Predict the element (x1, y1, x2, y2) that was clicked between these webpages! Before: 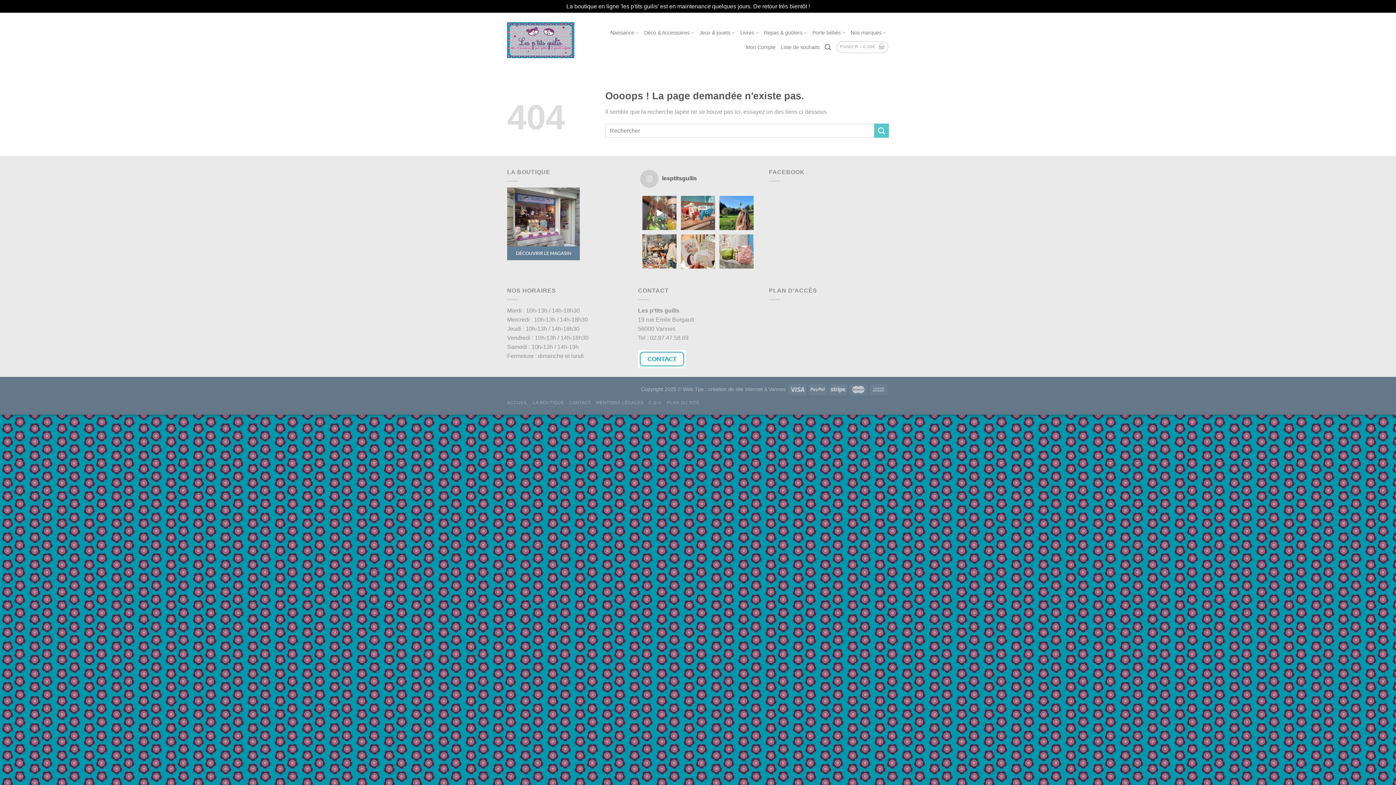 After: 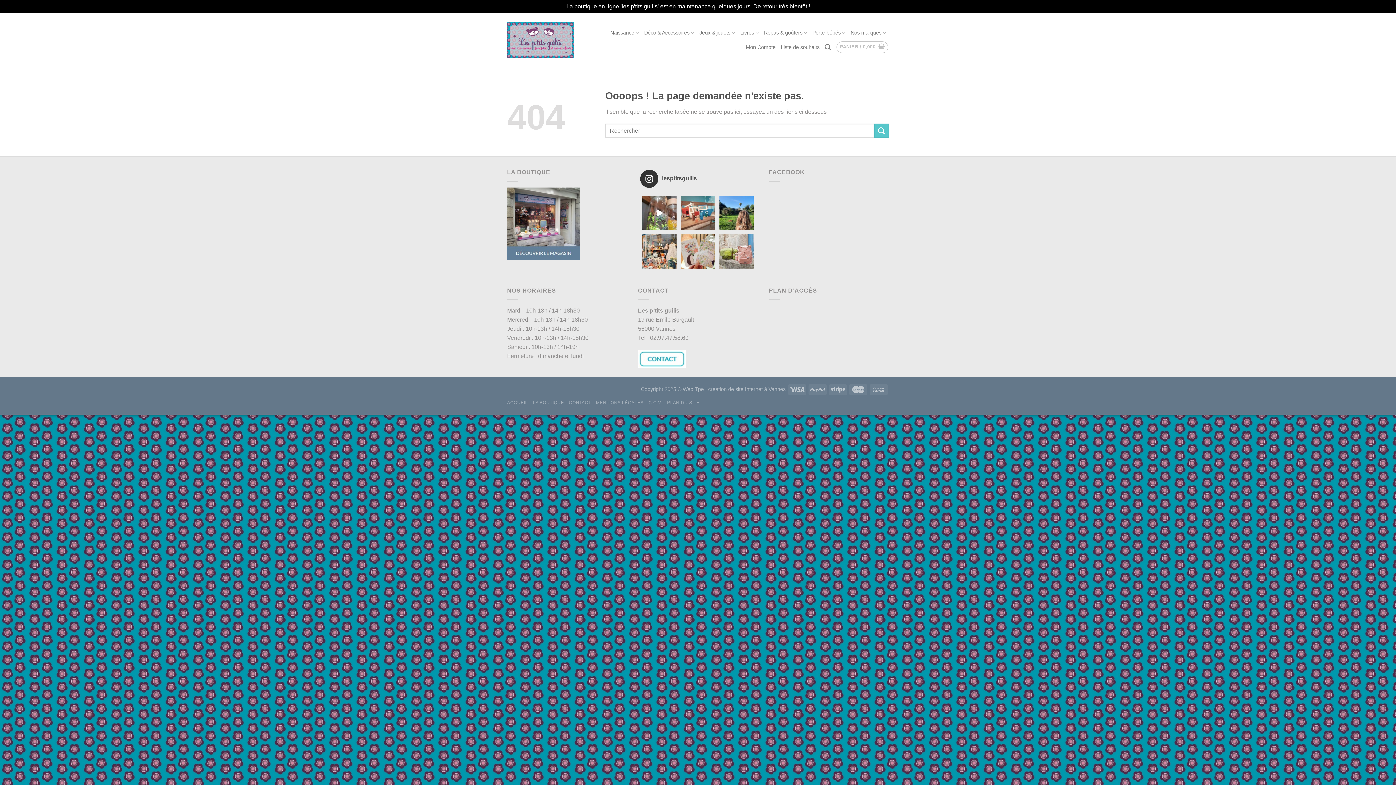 Action: label: lesptitsguilis bbox: (640, 169, 715, 188)